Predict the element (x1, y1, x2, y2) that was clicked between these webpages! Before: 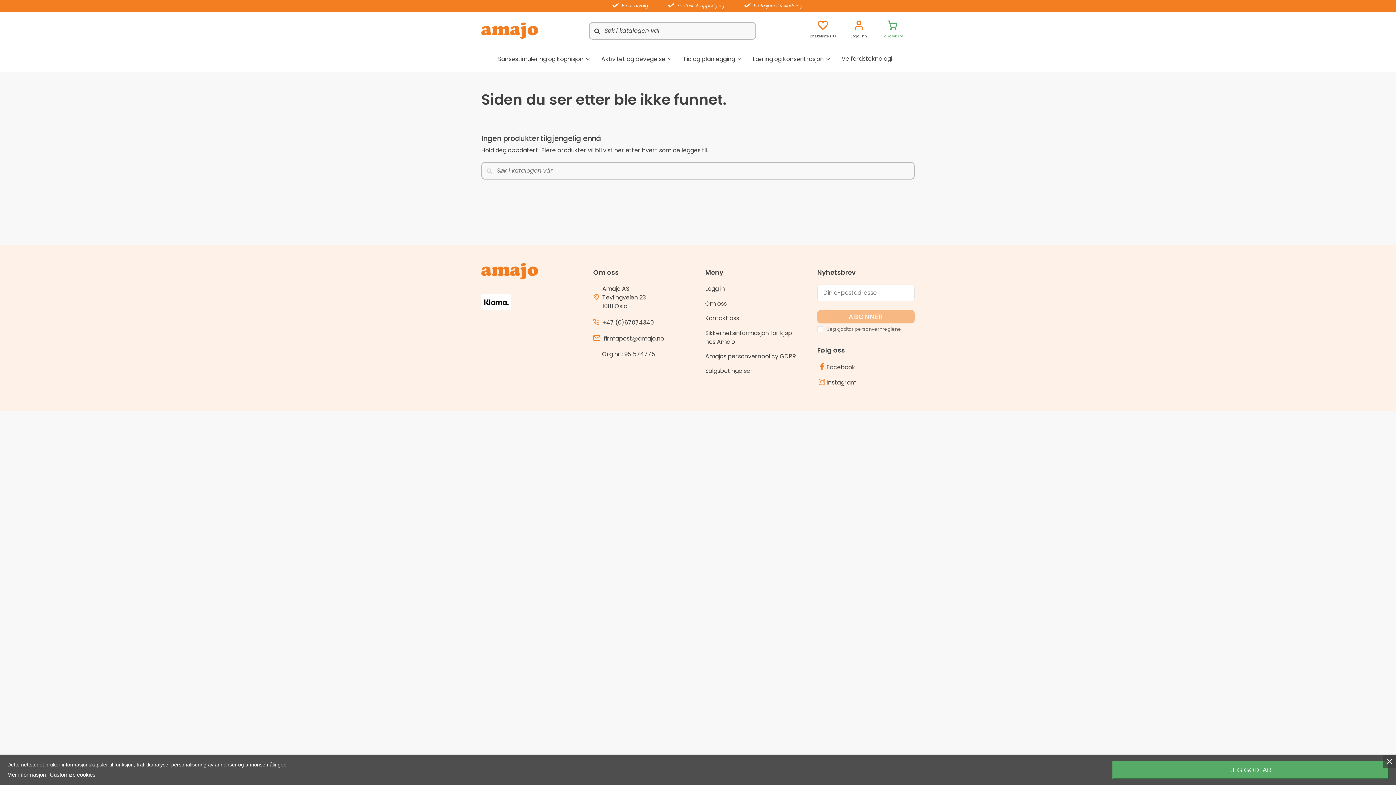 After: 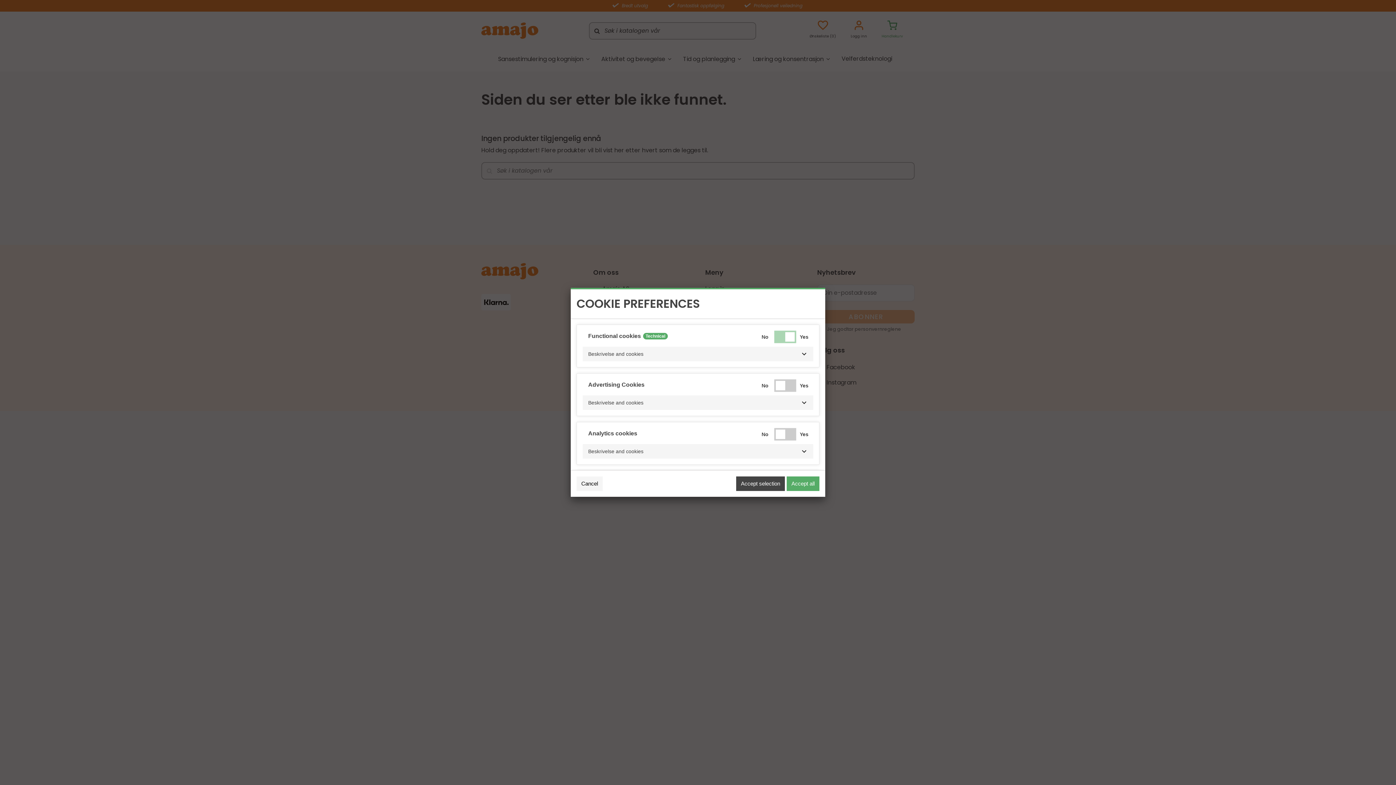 Action: bbox: (49, 772, 95, 778) label: Customize cookies